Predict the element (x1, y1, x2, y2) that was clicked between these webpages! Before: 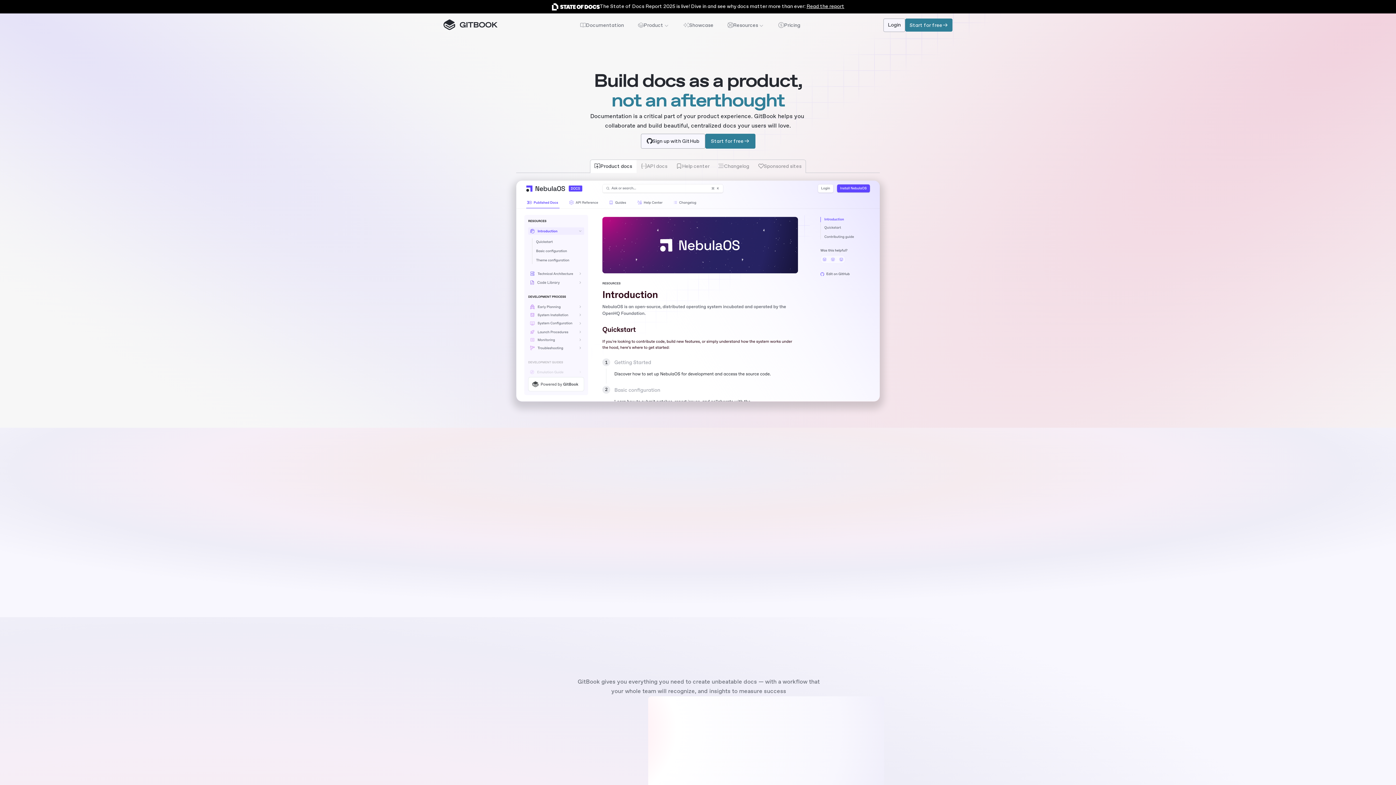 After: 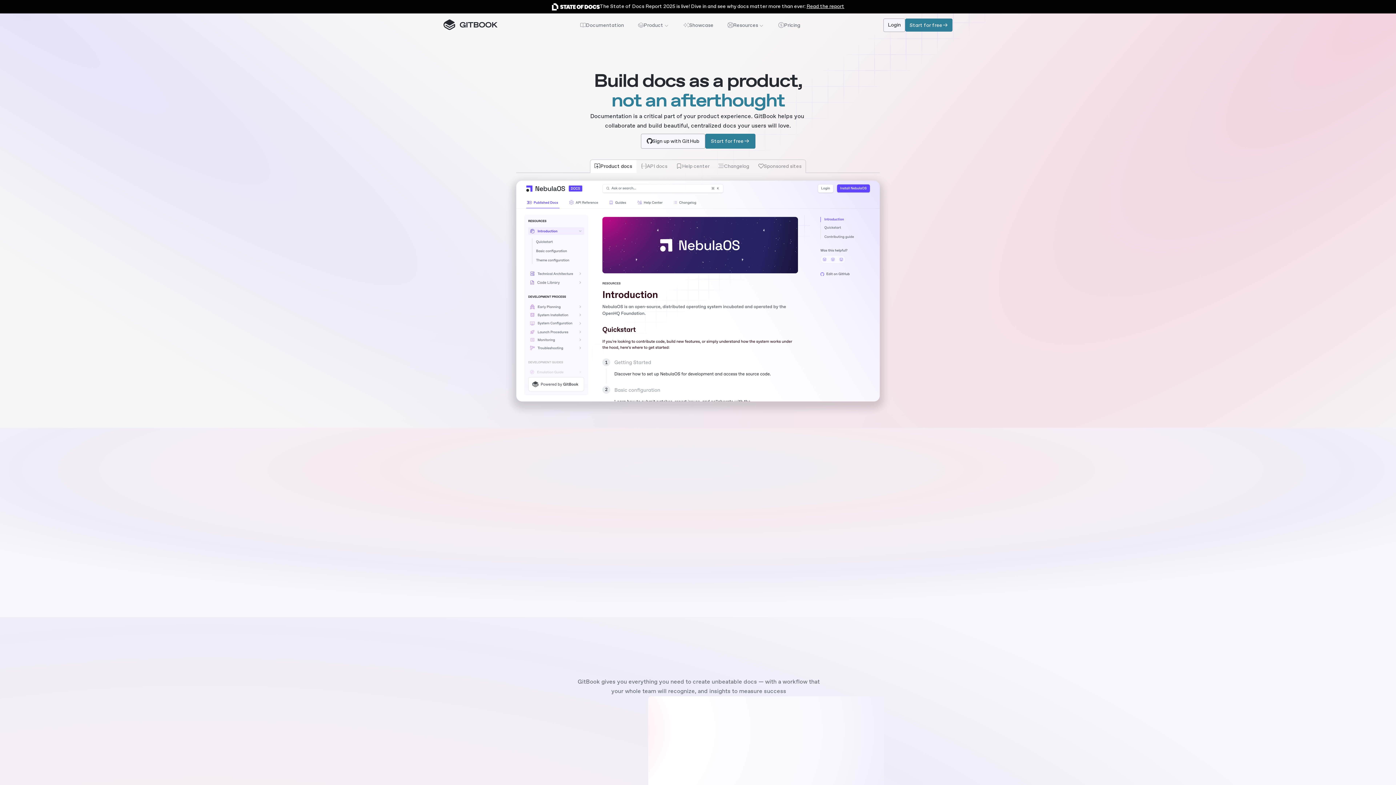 Action: label: The developer security company. bbox: (538, 527, 644, 583)